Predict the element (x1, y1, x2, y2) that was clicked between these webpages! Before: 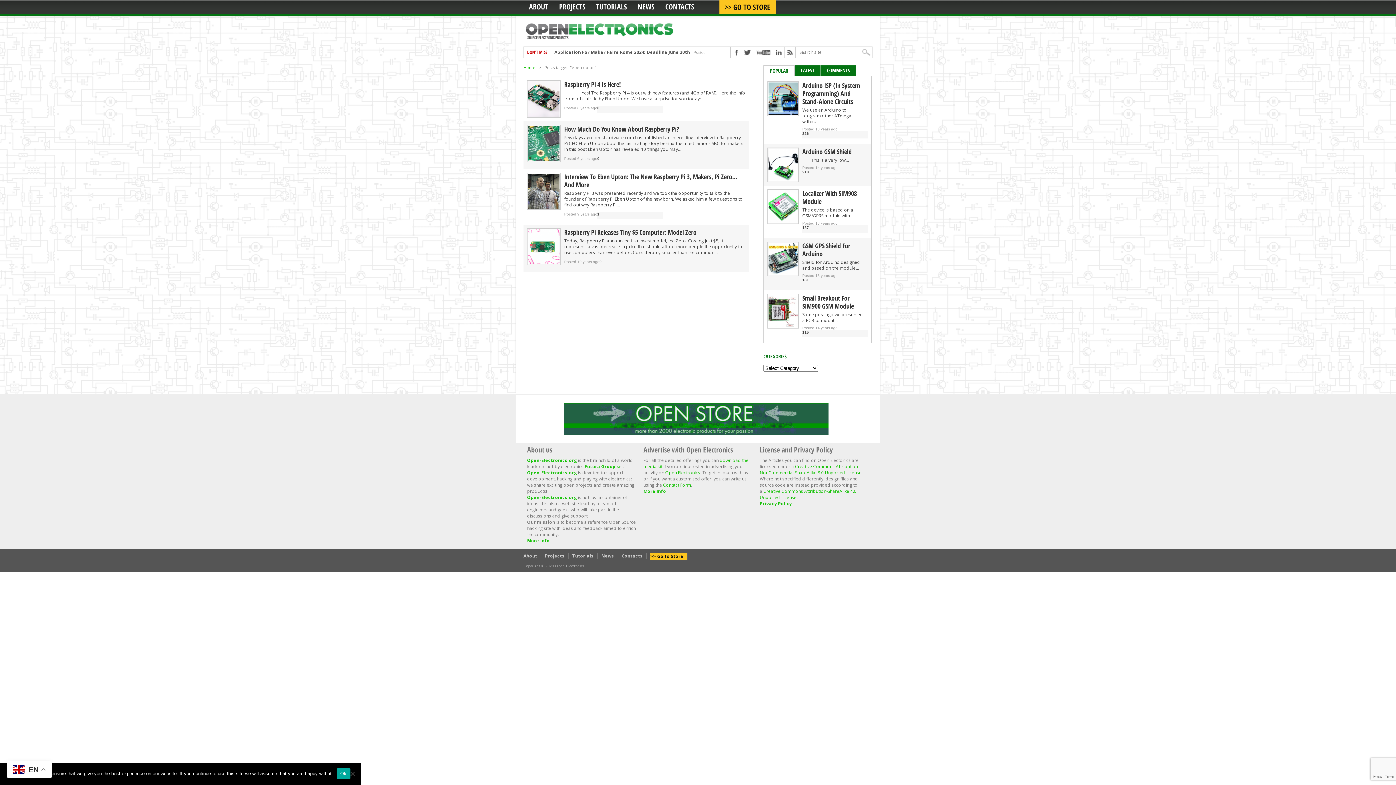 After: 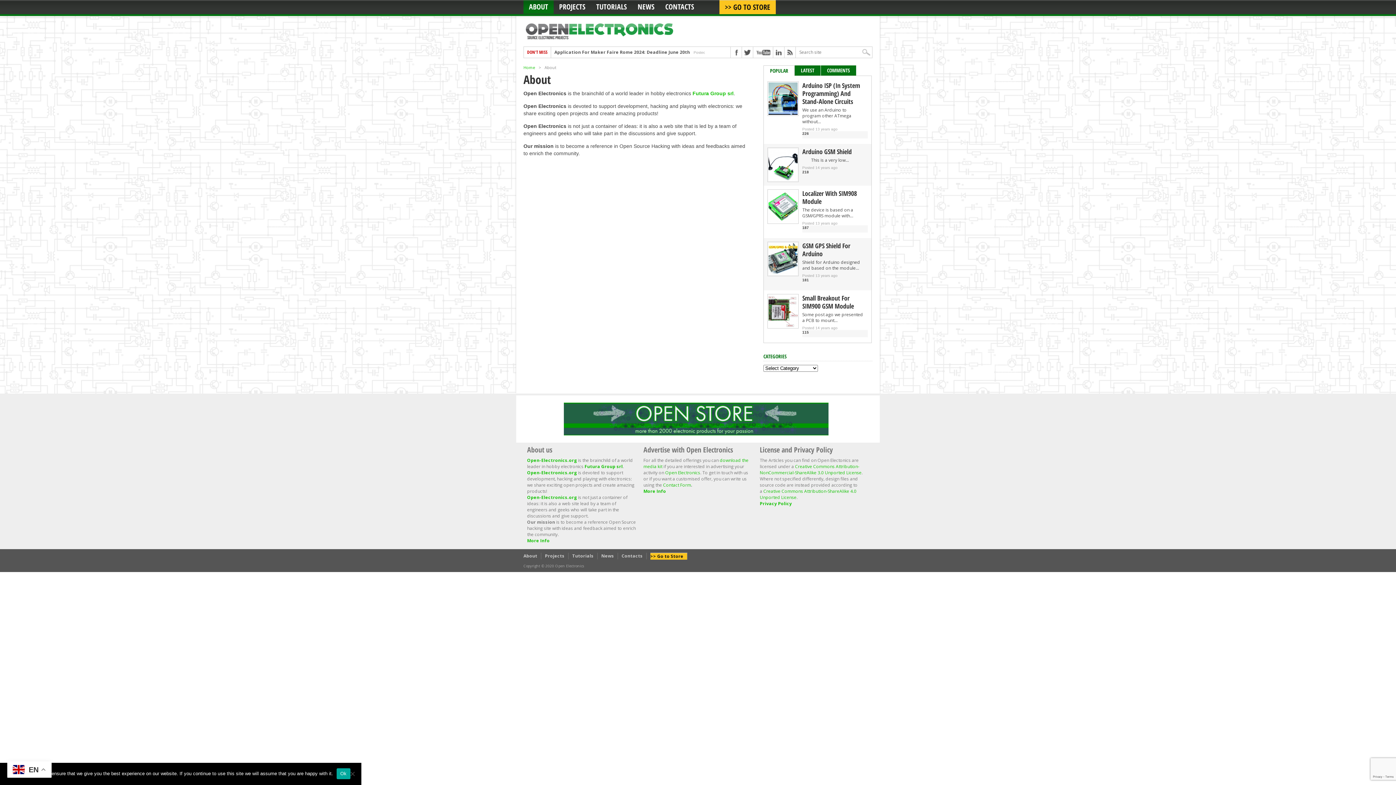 Action: bbox: (527, 537, 549, 544) label: More Info